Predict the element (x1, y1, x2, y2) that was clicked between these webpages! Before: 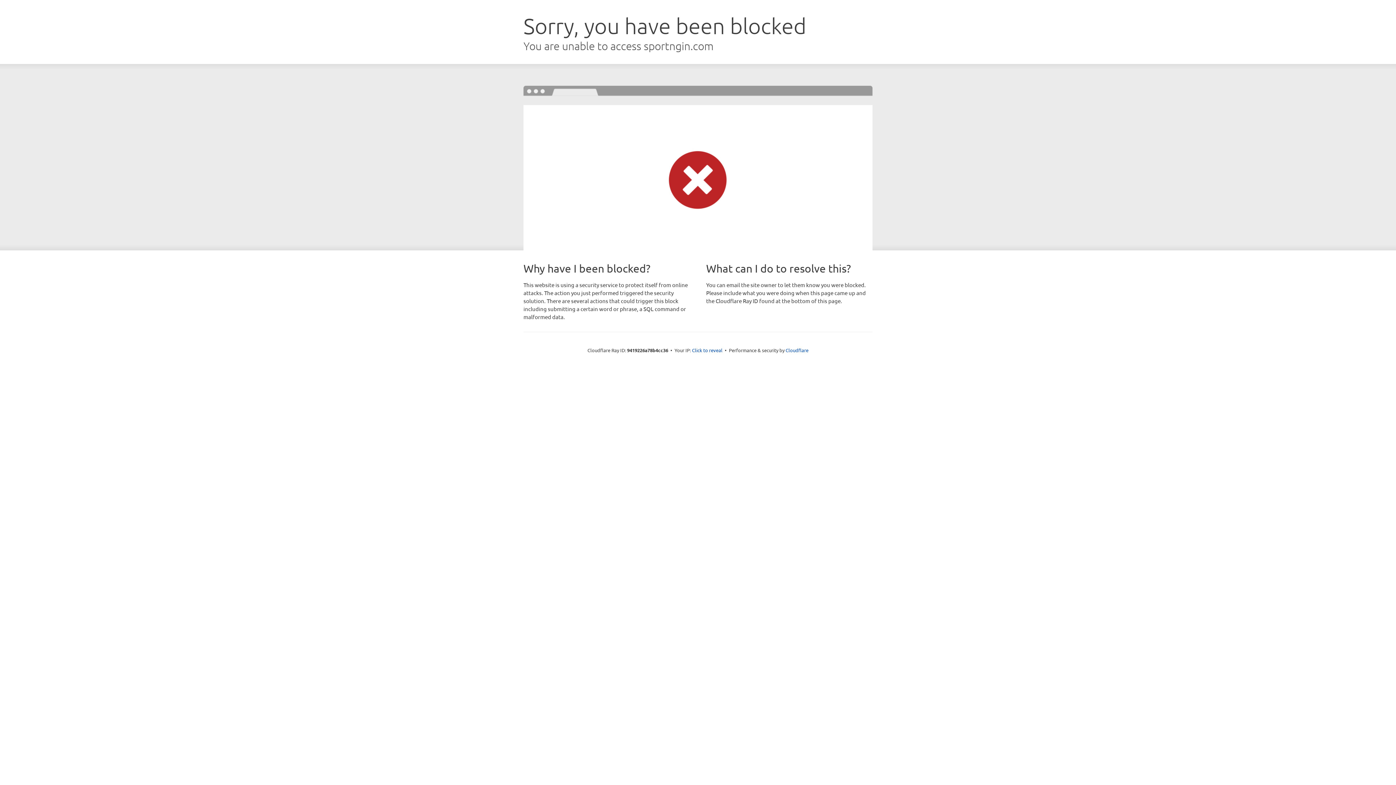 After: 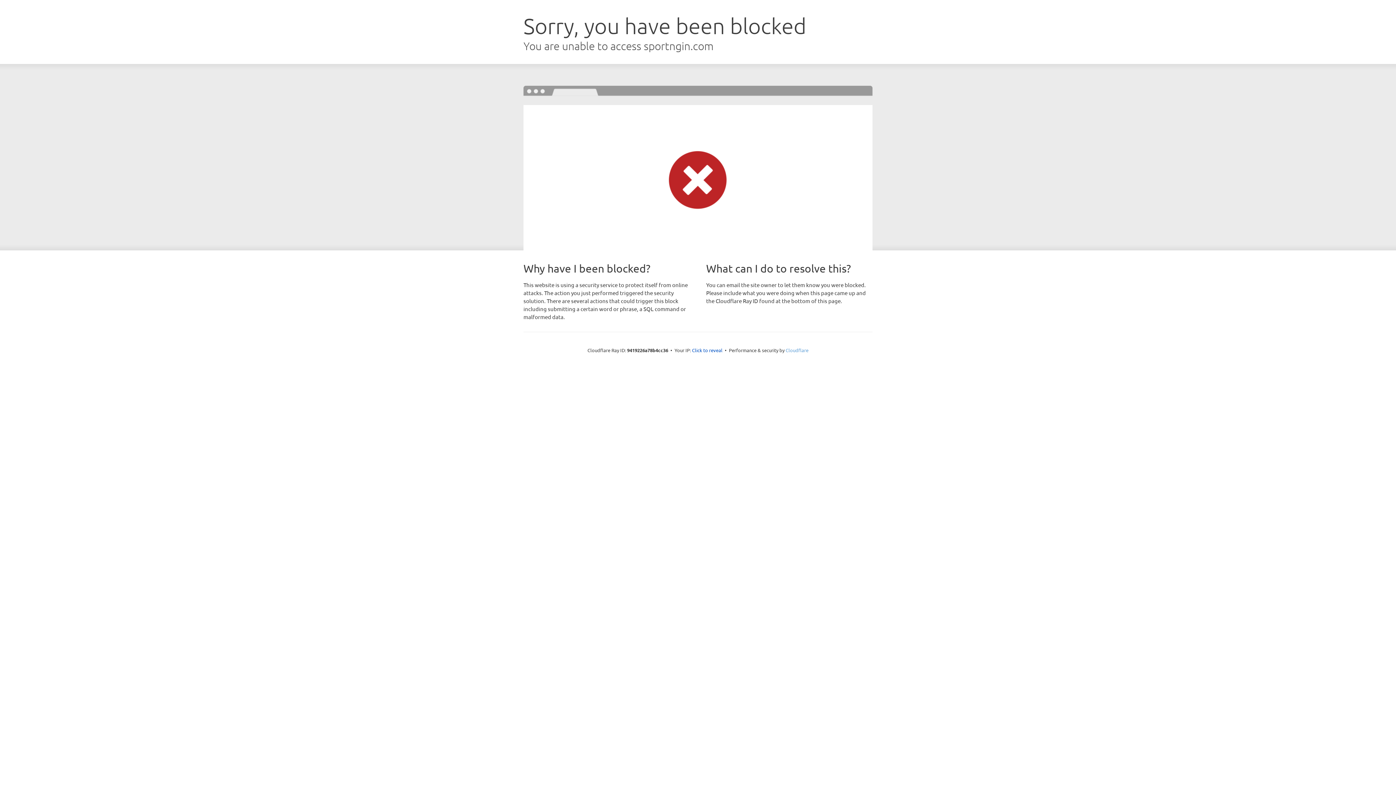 Action: bbox: (785, 347, 808, 353) label: Cloudflare